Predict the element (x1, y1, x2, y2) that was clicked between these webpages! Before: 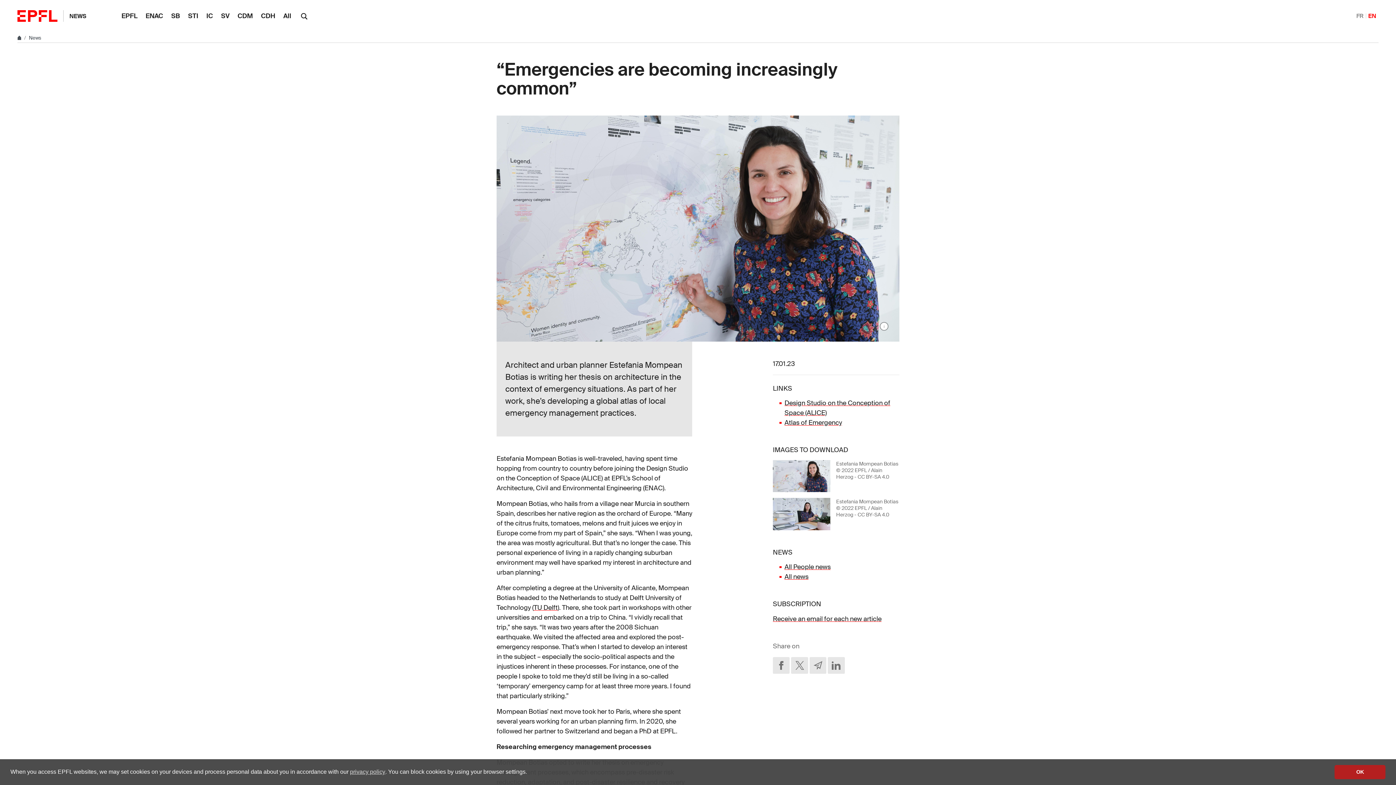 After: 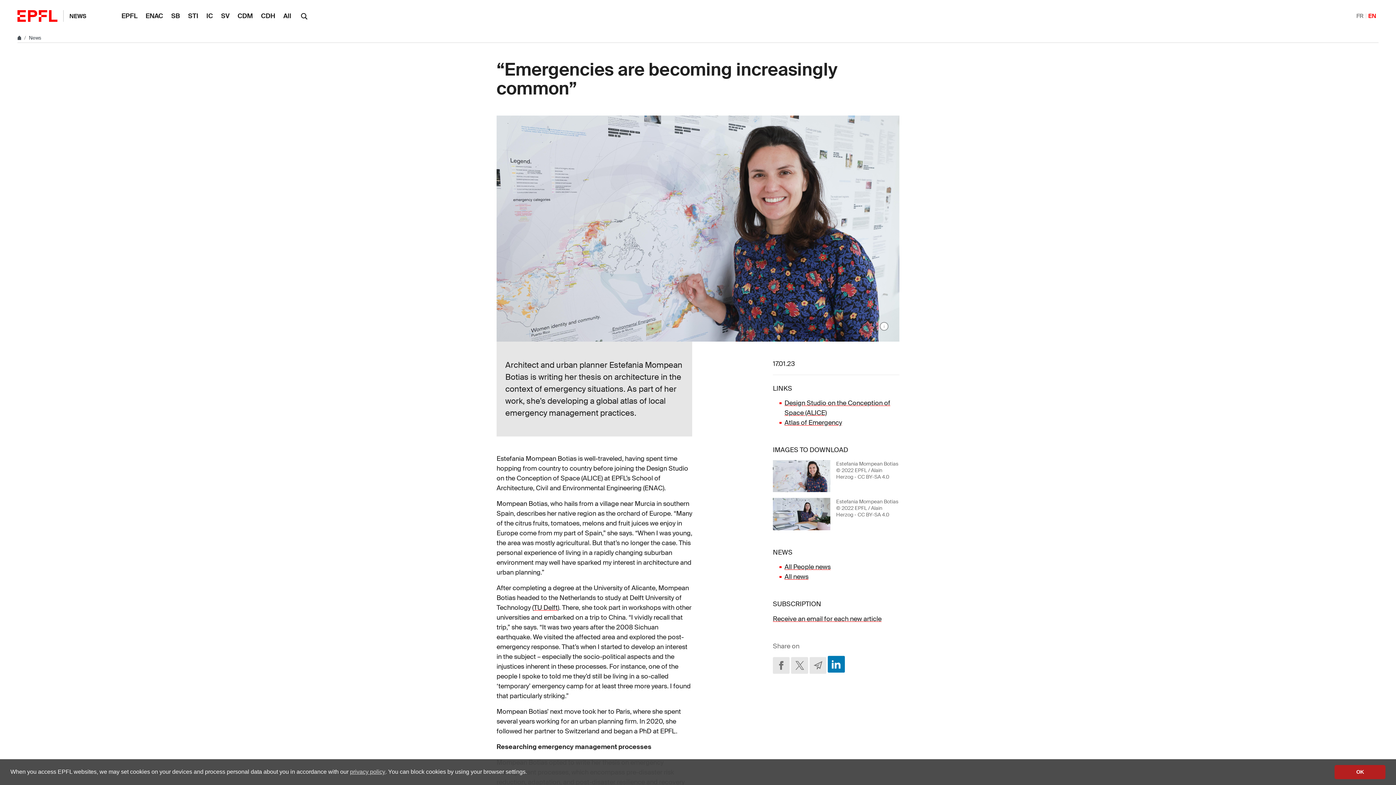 Action: bbox: (828, 657, 844, 674)